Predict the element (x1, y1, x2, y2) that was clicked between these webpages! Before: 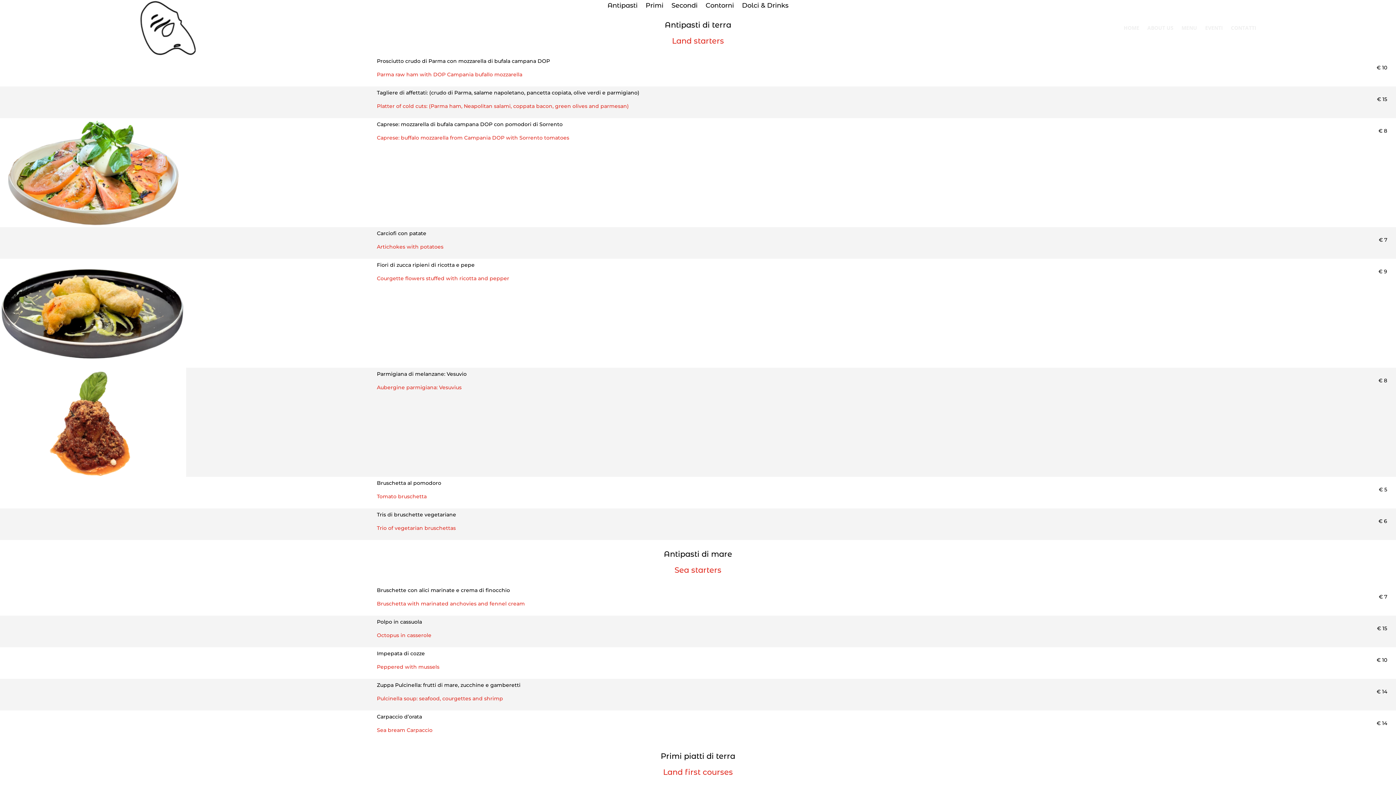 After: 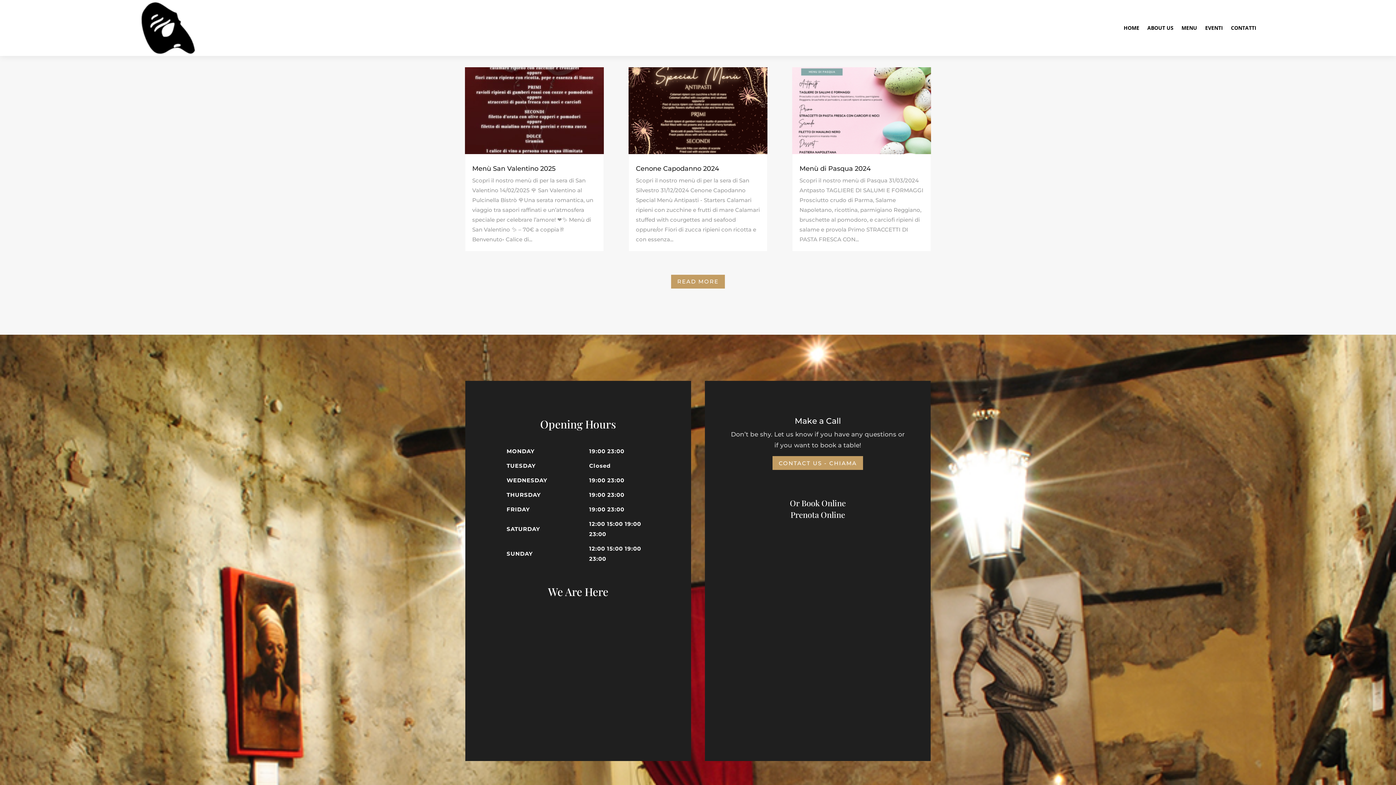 Action: label: EVENTI bbox: (1205, 0, 1223, 56)